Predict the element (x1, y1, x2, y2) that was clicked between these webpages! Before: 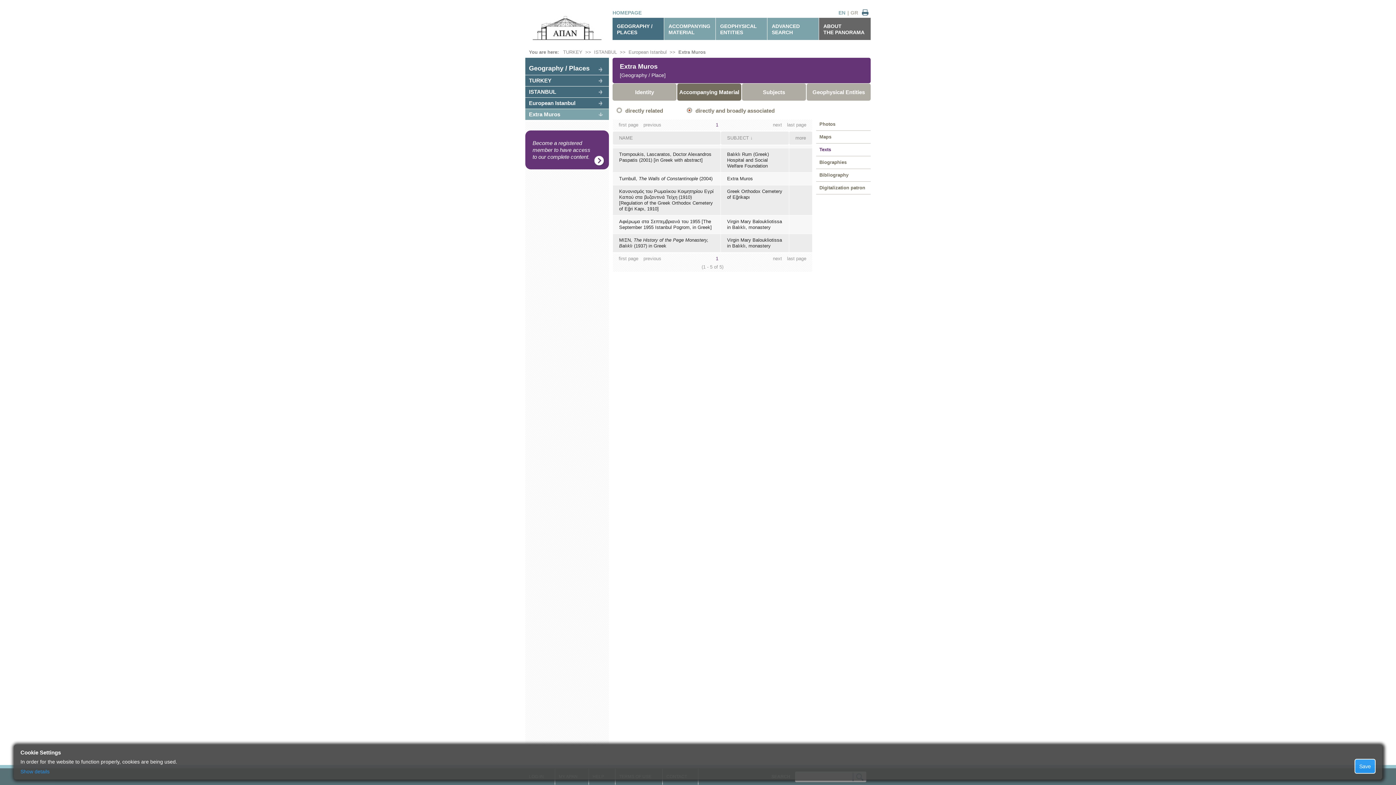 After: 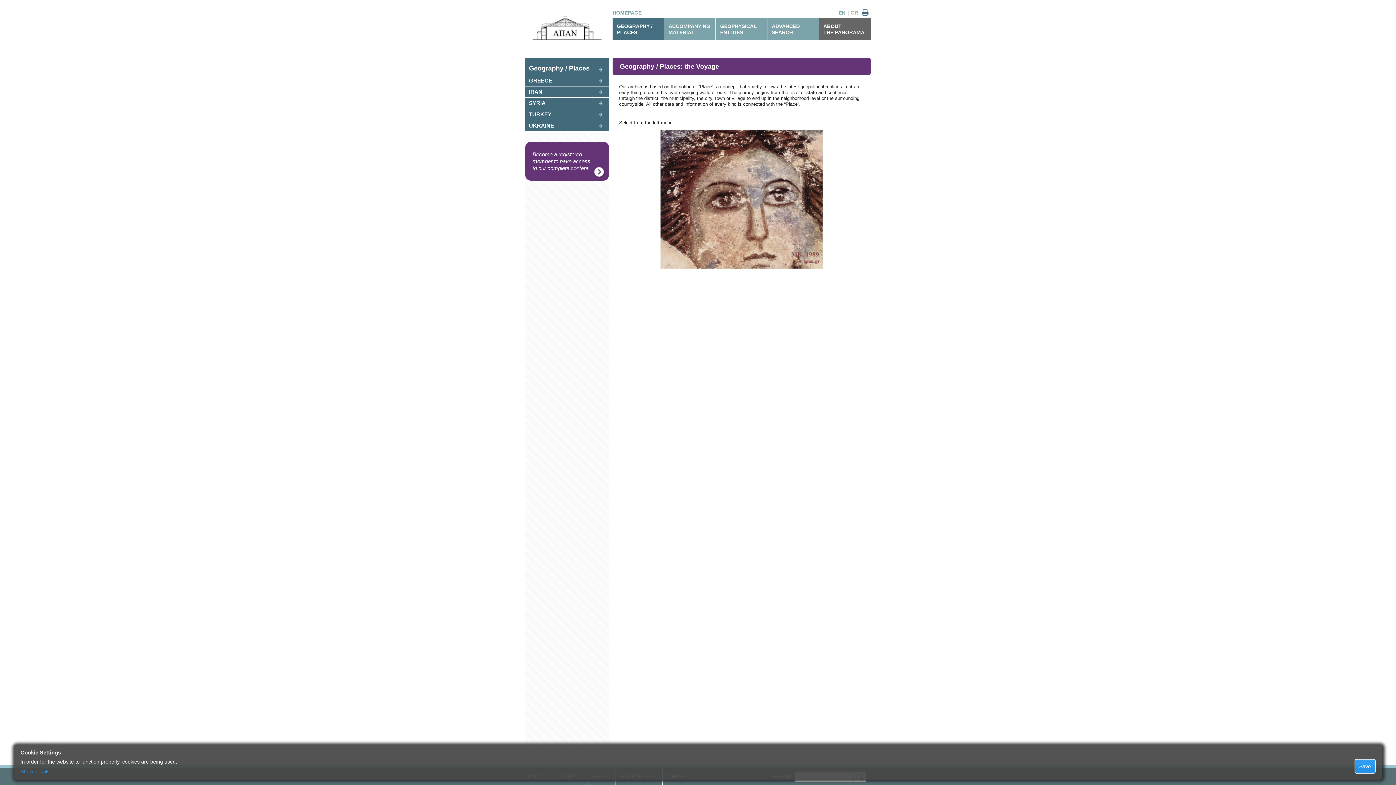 Action: bbox: (612, 17, 664, 40) label: GEOGRAPHY / PLACES